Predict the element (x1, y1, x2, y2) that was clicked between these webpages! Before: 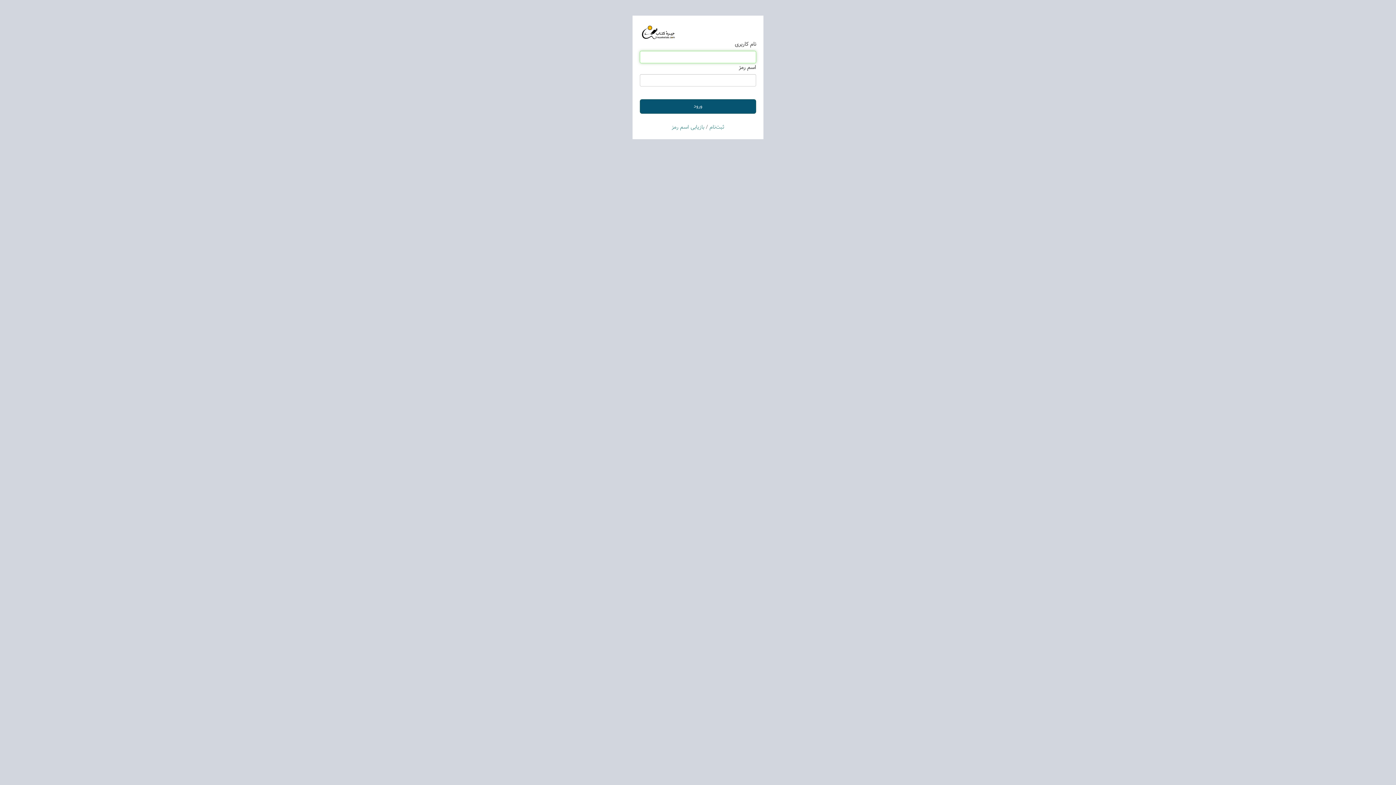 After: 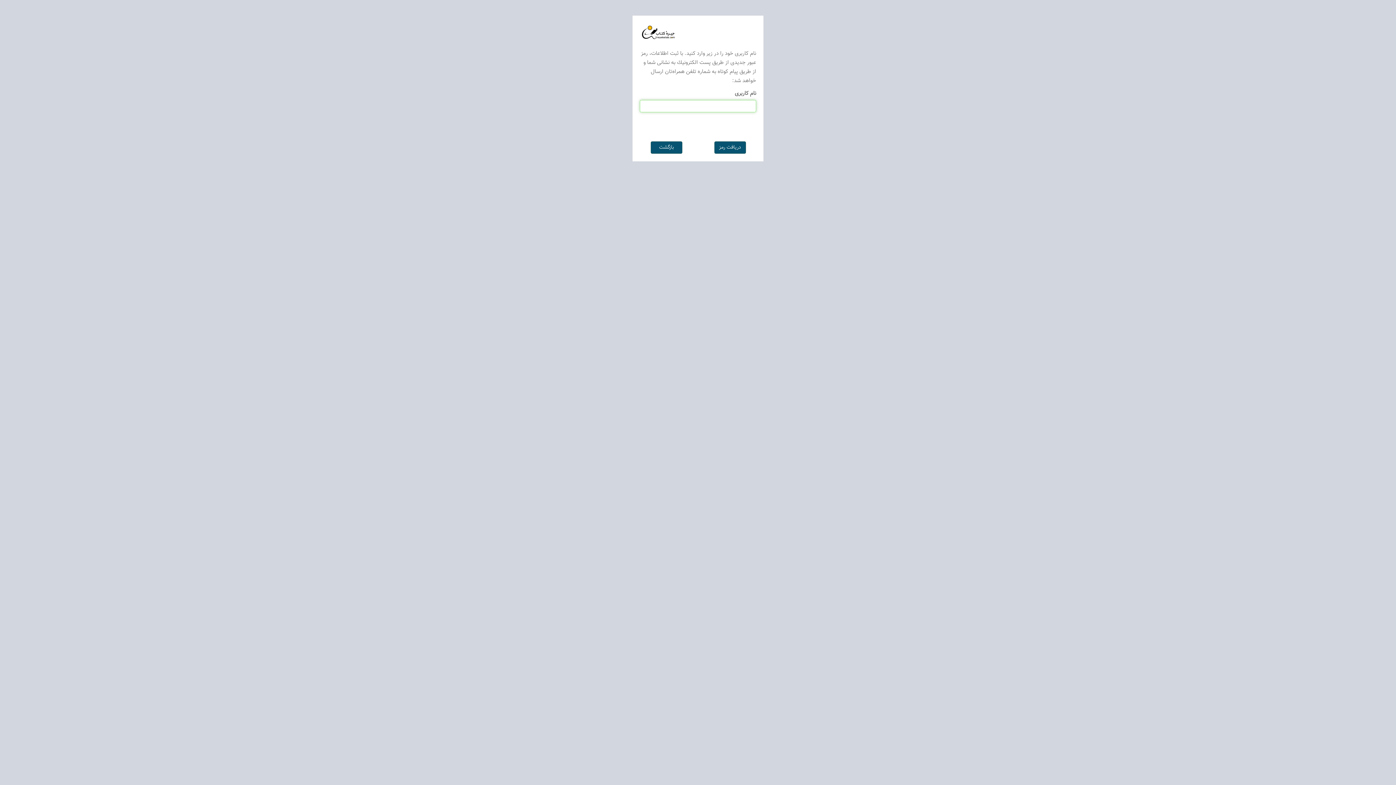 Action: bbox: (671, 123, 704, 131) label: بازیابی اسم رمز